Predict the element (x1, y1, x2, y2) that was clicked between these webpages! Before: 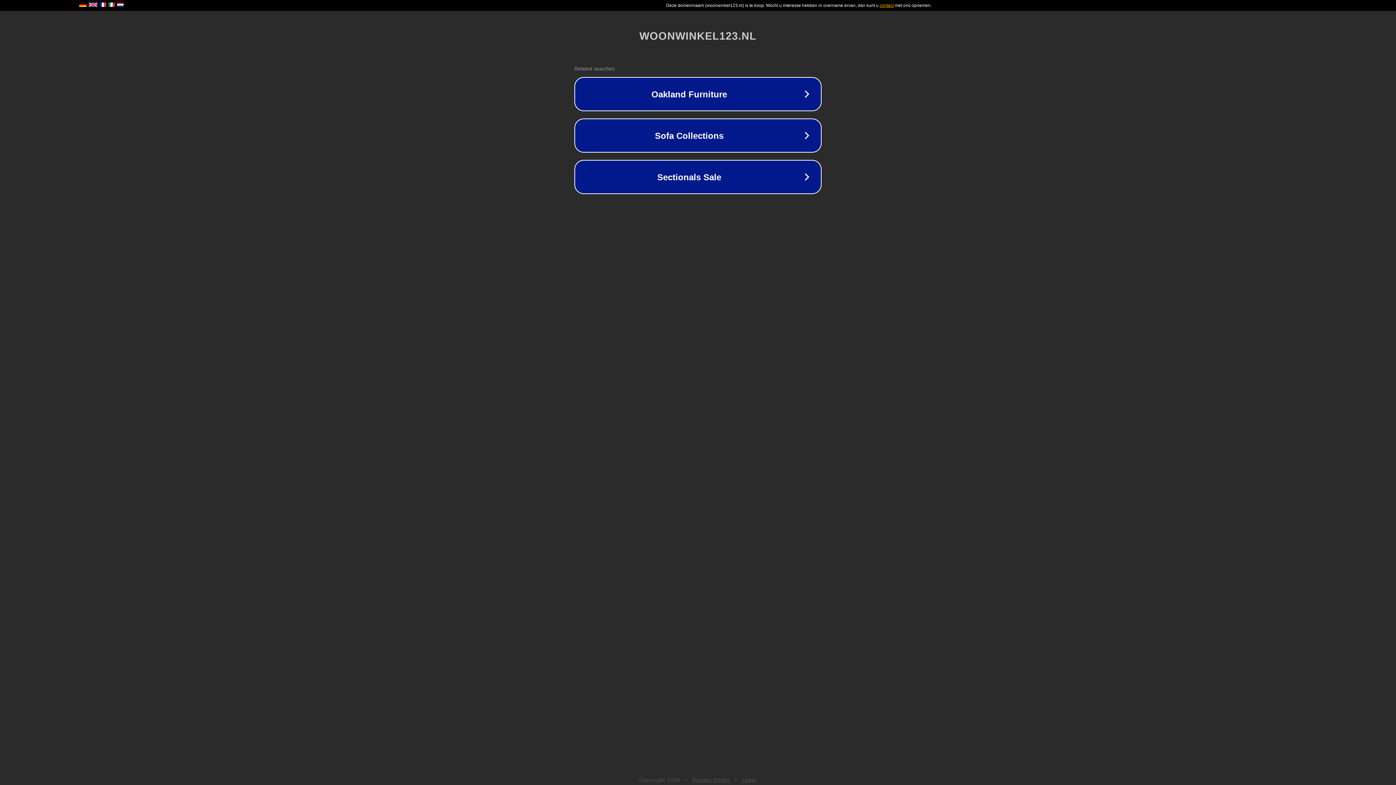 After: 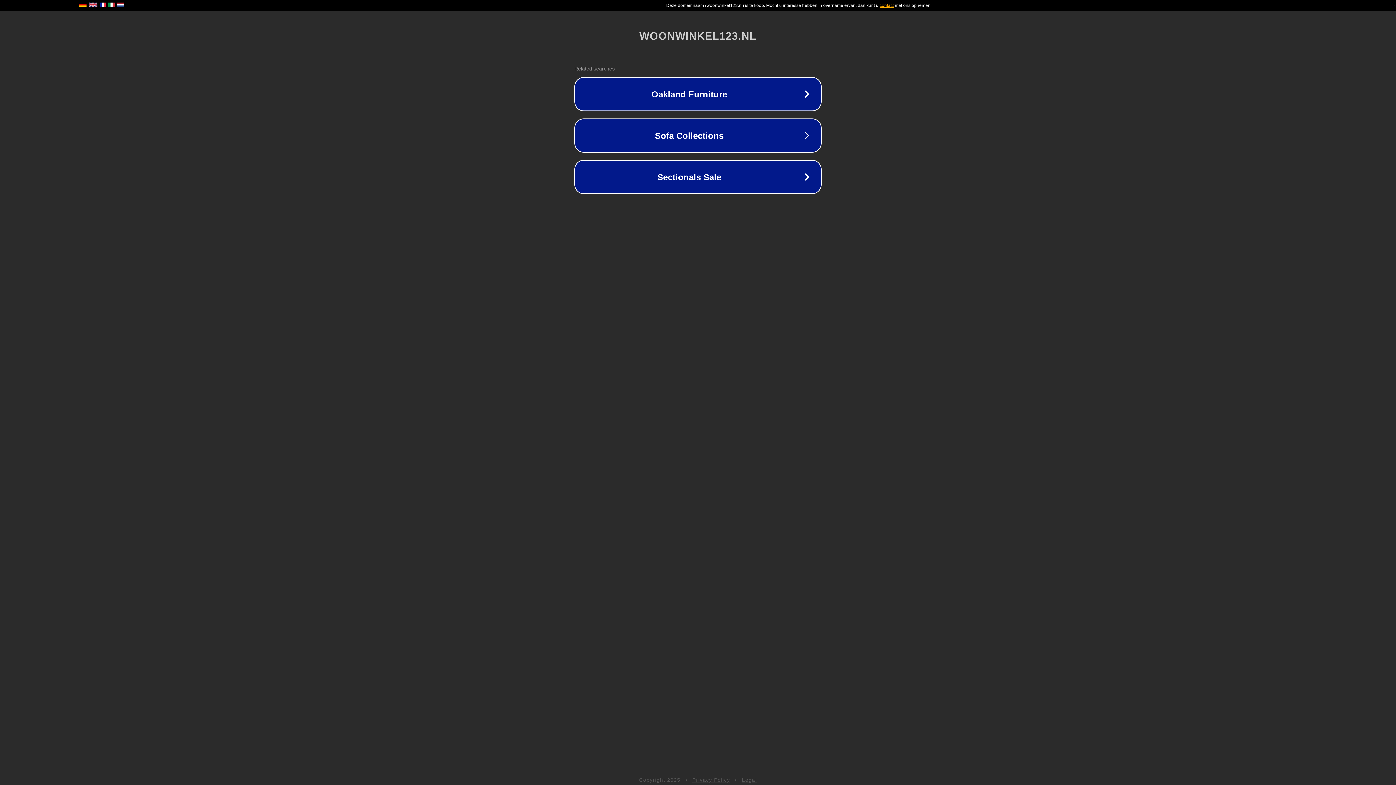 Action: label: Legal bbox: (742, 777, 757, 783)